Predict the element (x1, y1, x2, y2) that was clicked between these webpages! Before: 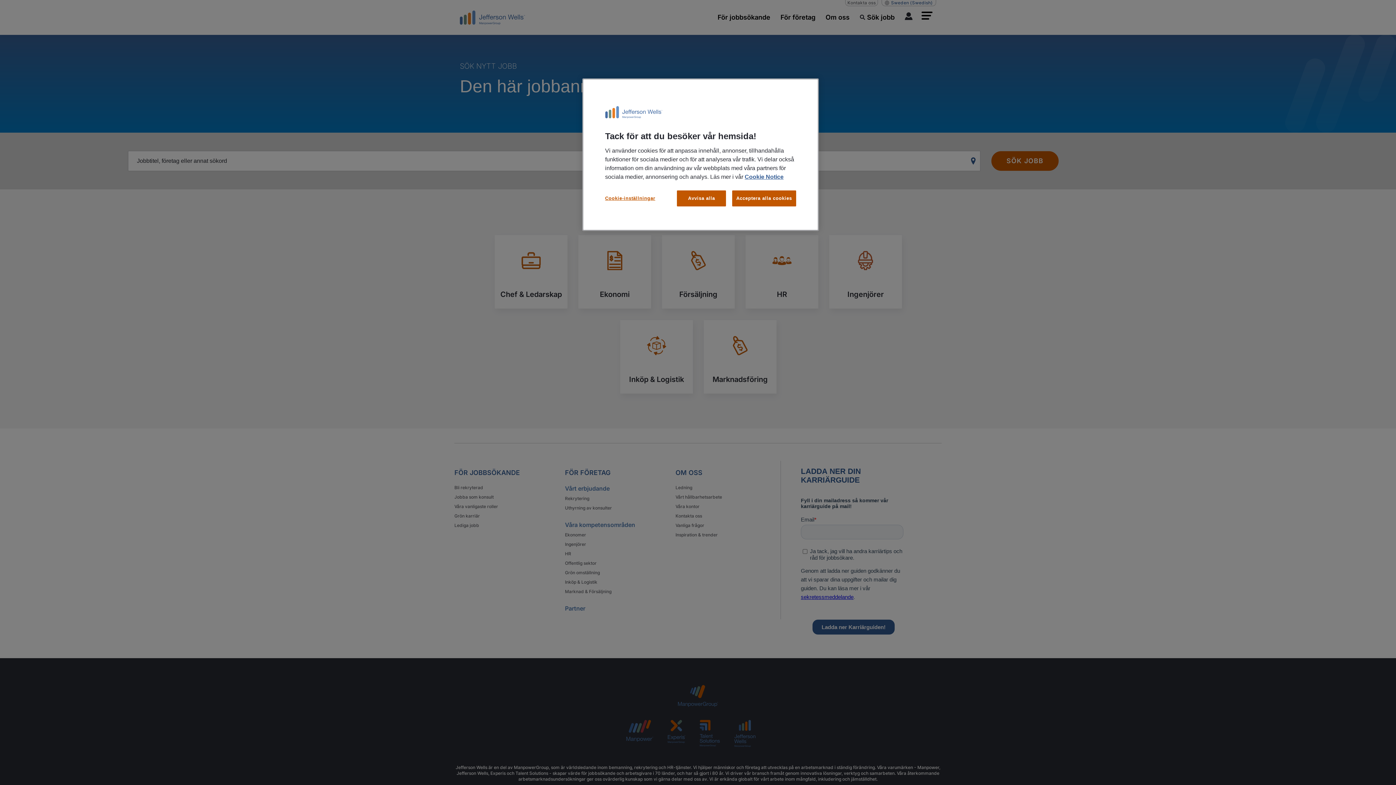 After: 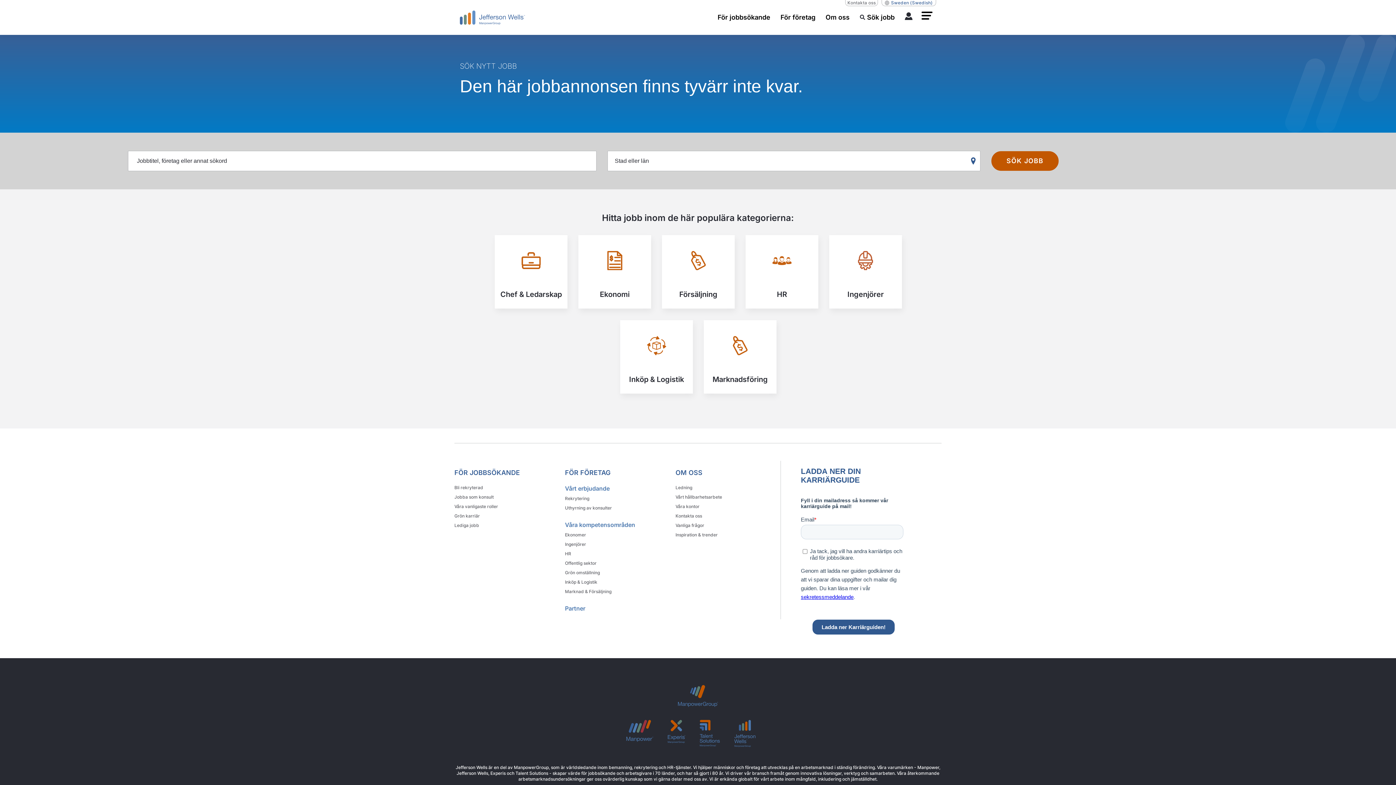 Action: label: Acceptera alla cookies bbox: (732, 190, 796, 206)